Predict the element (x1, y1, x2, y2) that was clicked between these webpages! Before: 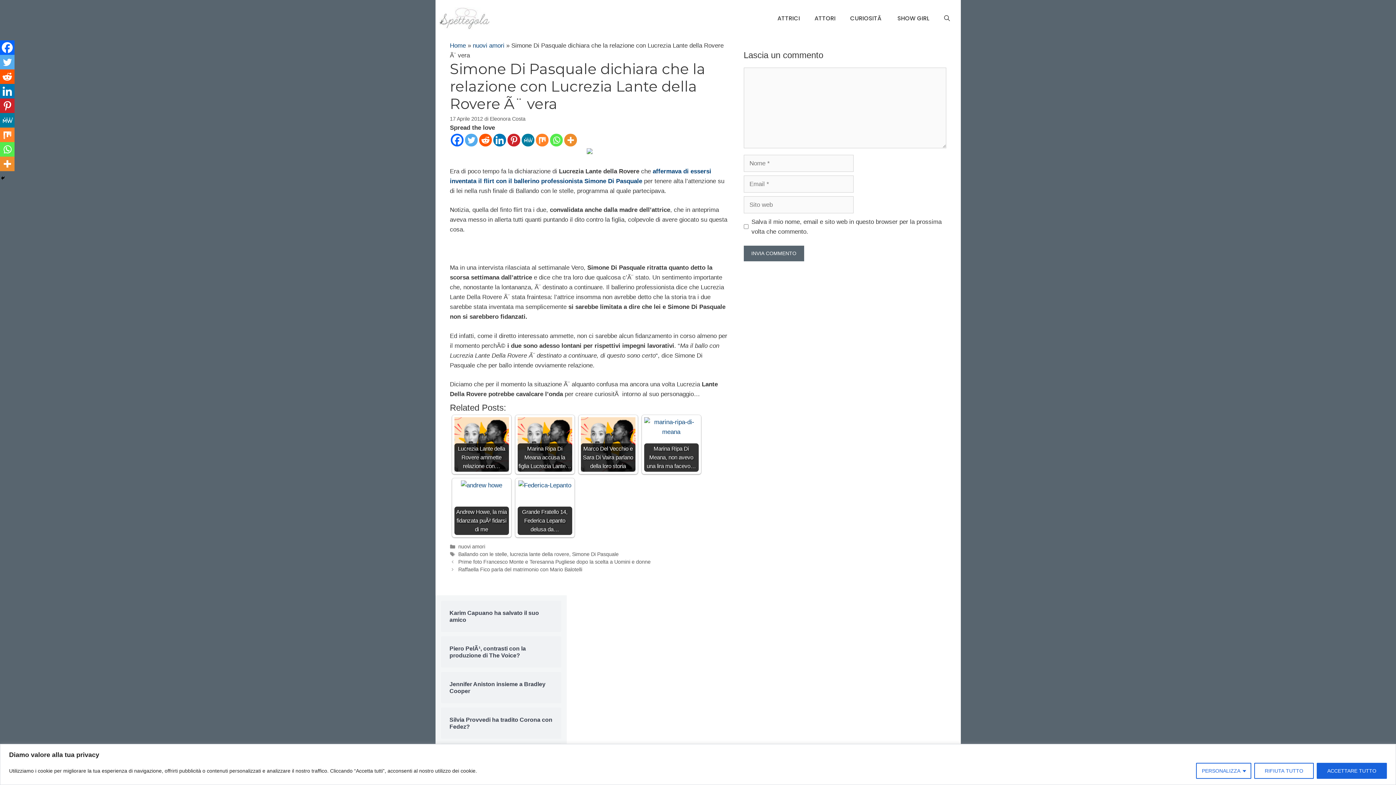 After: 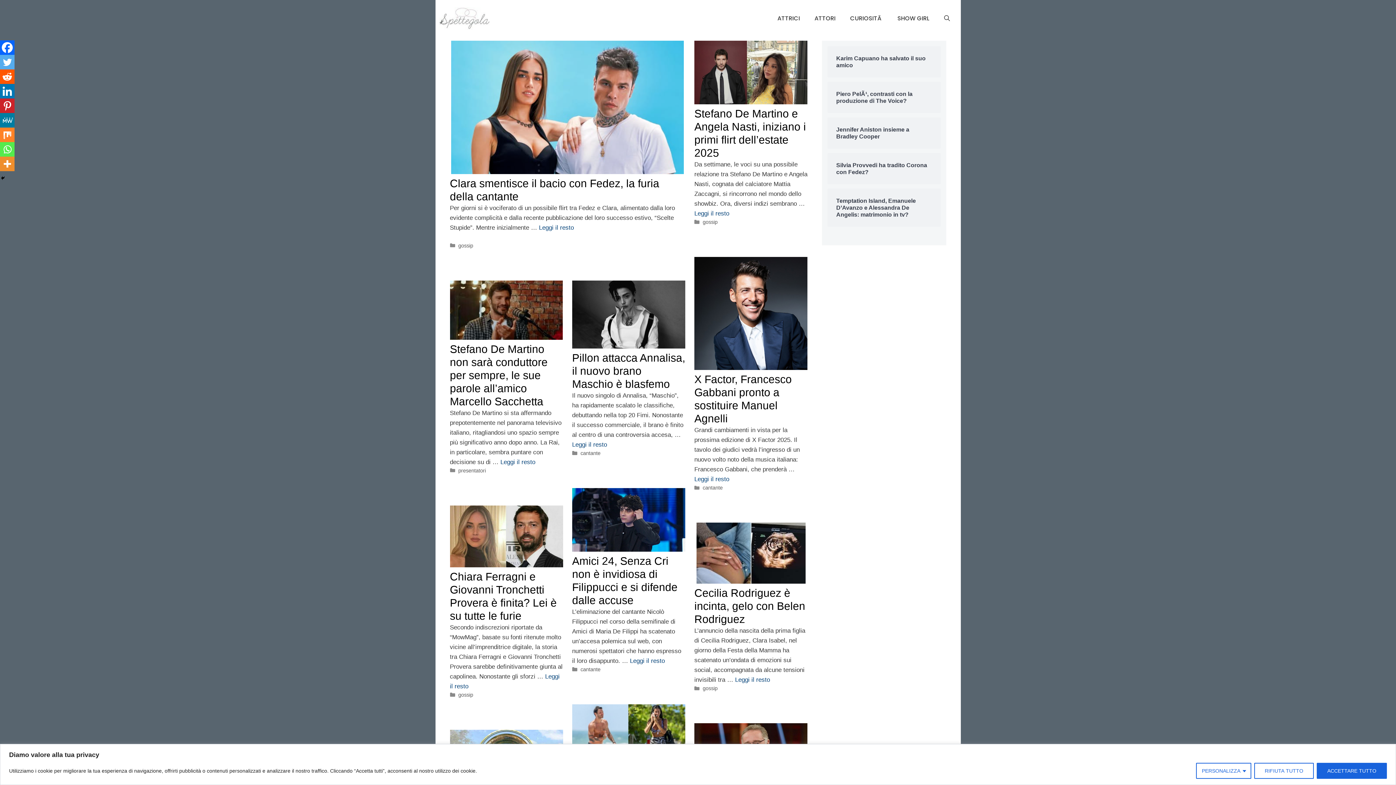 Action: bbox: (450, 42, 466, 49) label: Home